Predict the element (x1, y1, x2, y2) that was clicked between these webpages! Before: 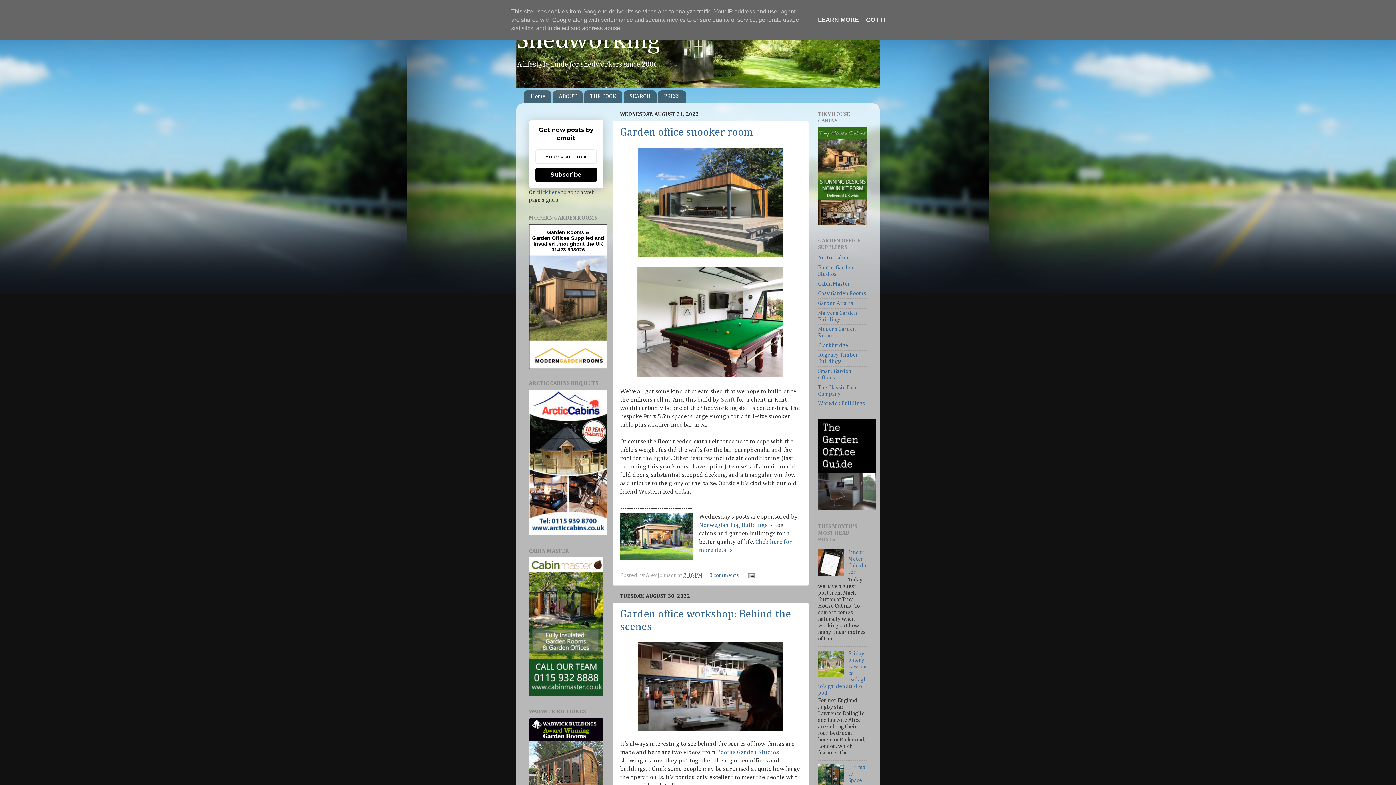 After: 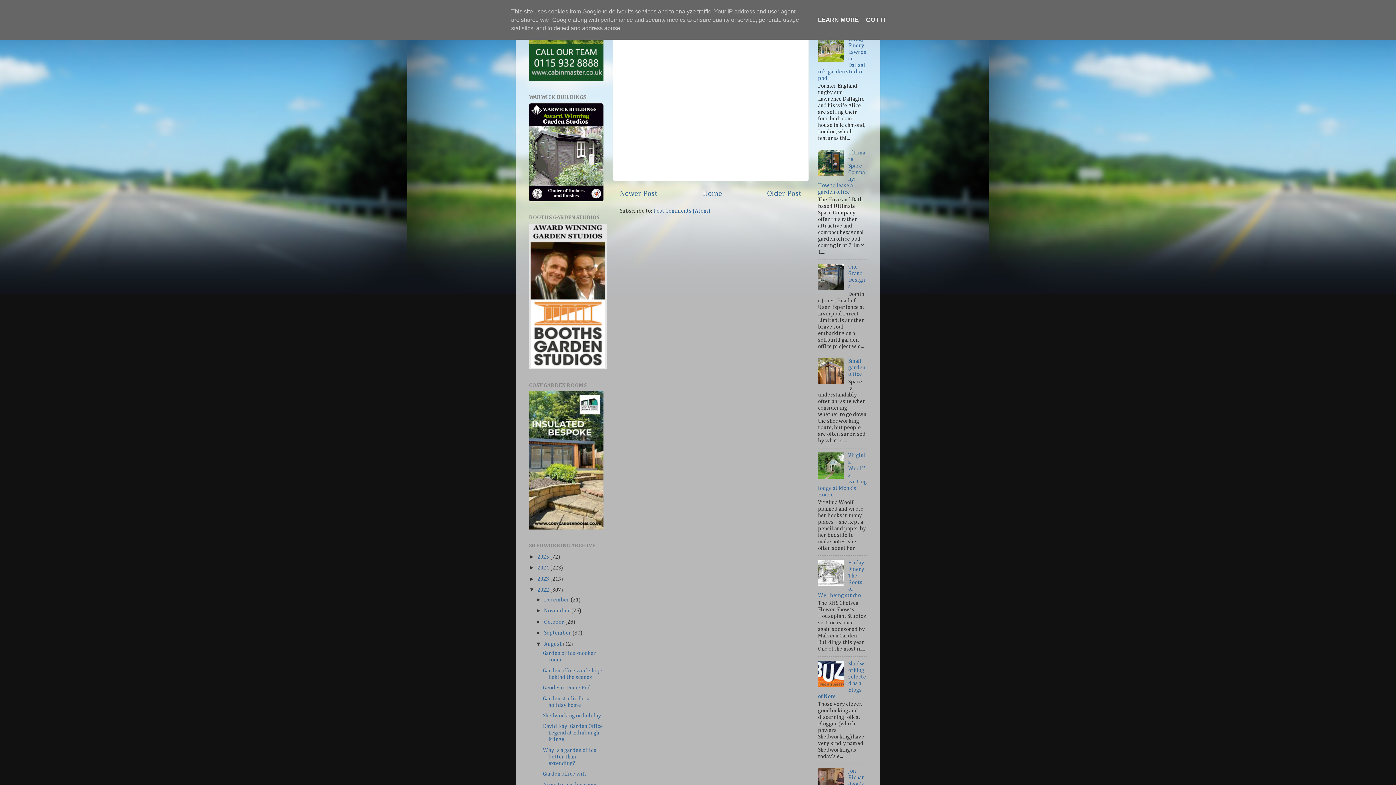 Action: label: 0 comments bbox: (709, 573, 739, 578)